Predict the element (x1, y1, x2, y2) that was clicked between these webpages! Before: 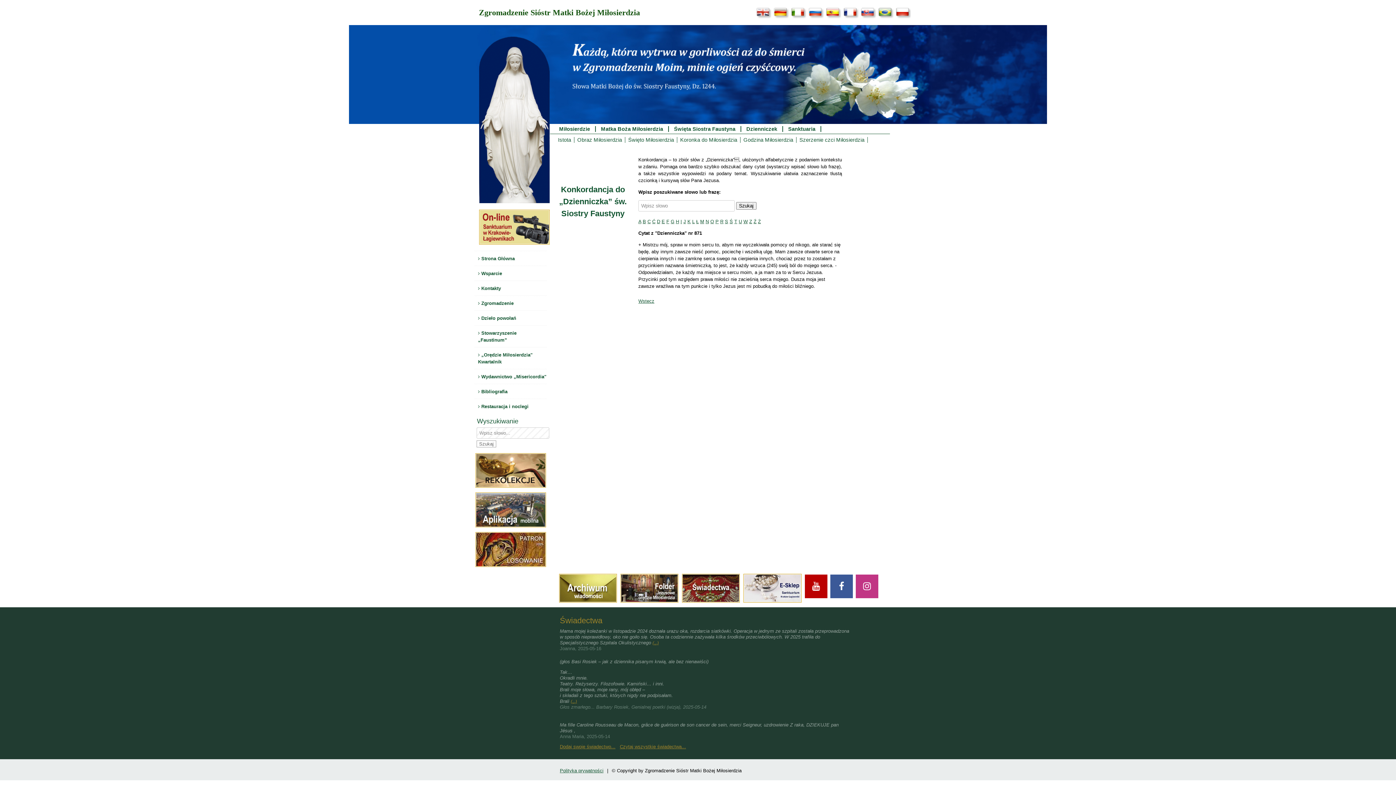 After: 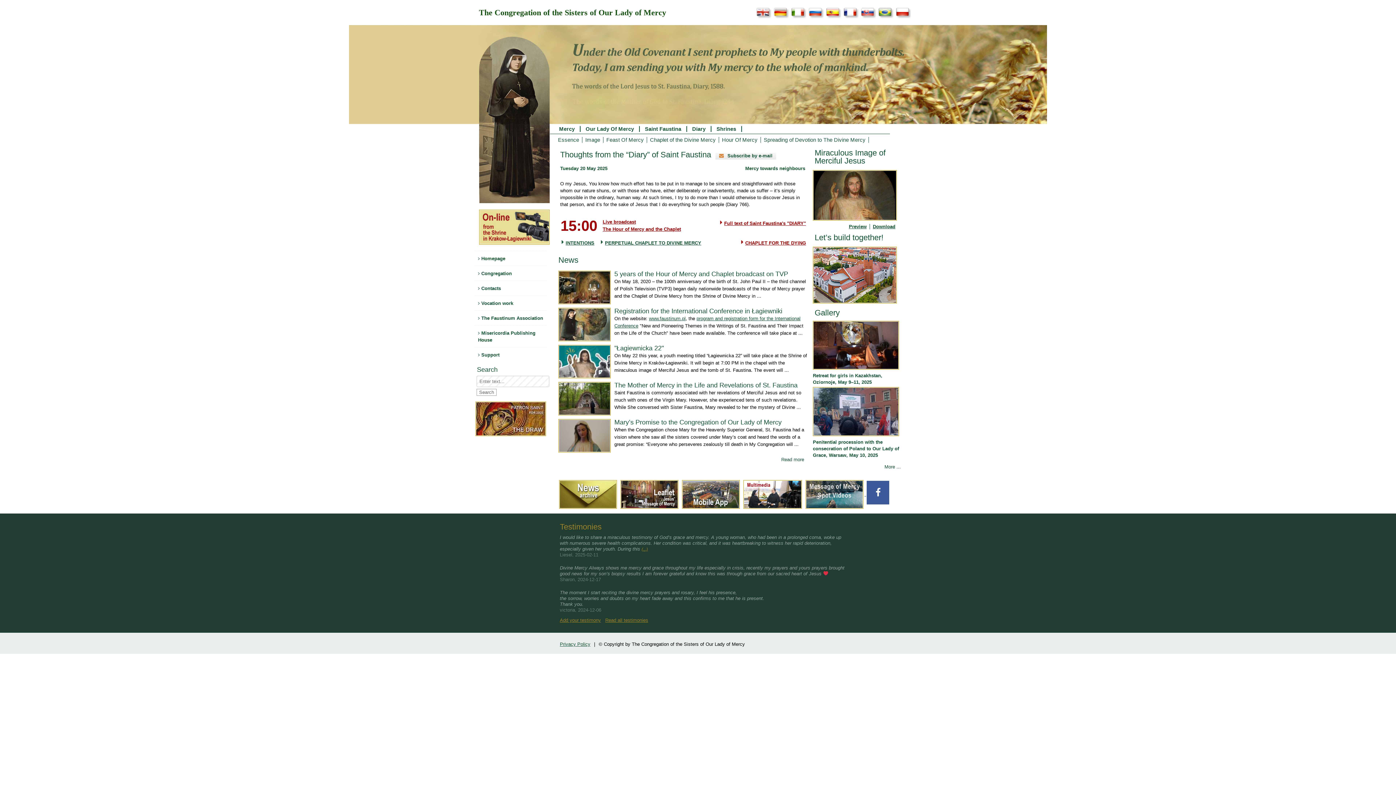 Action: bbox: (755, 14, 771, 20)